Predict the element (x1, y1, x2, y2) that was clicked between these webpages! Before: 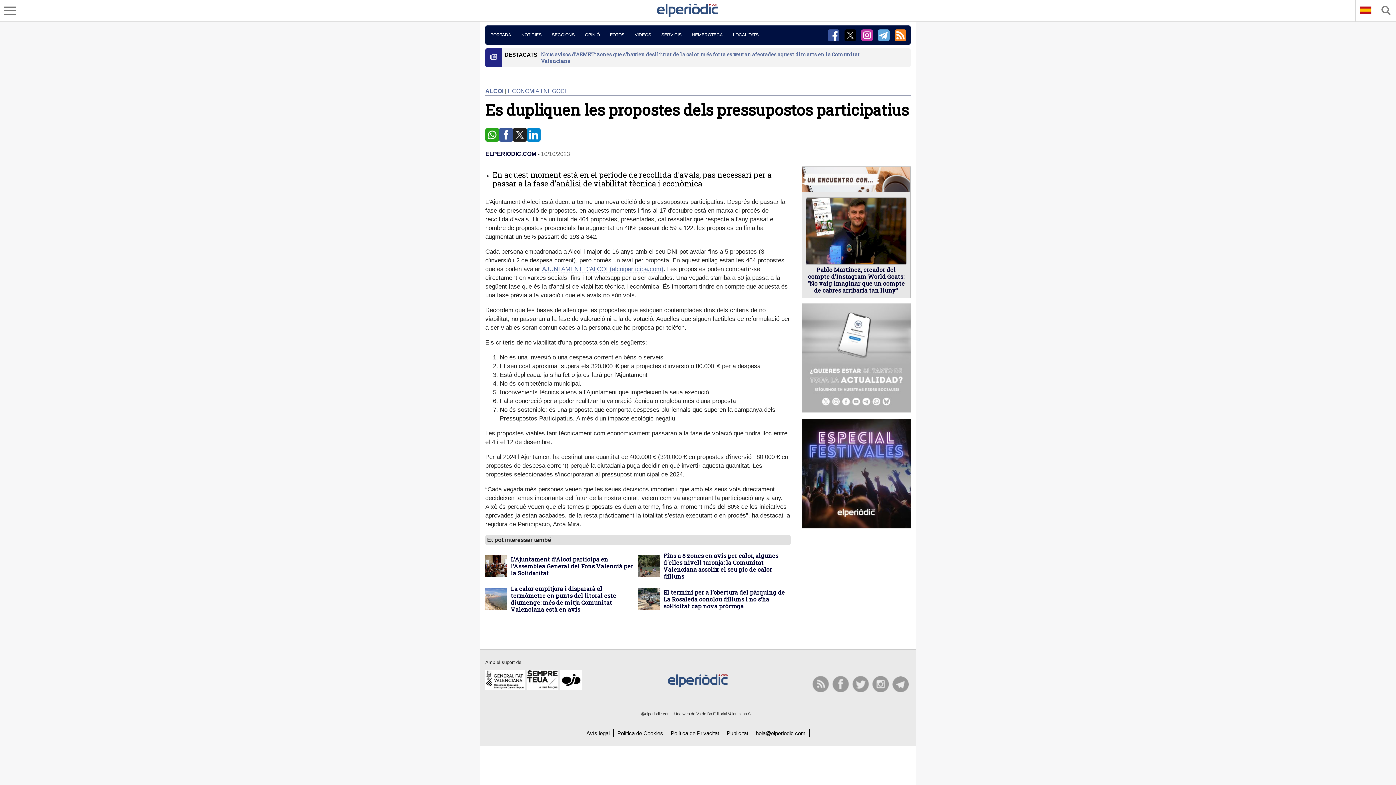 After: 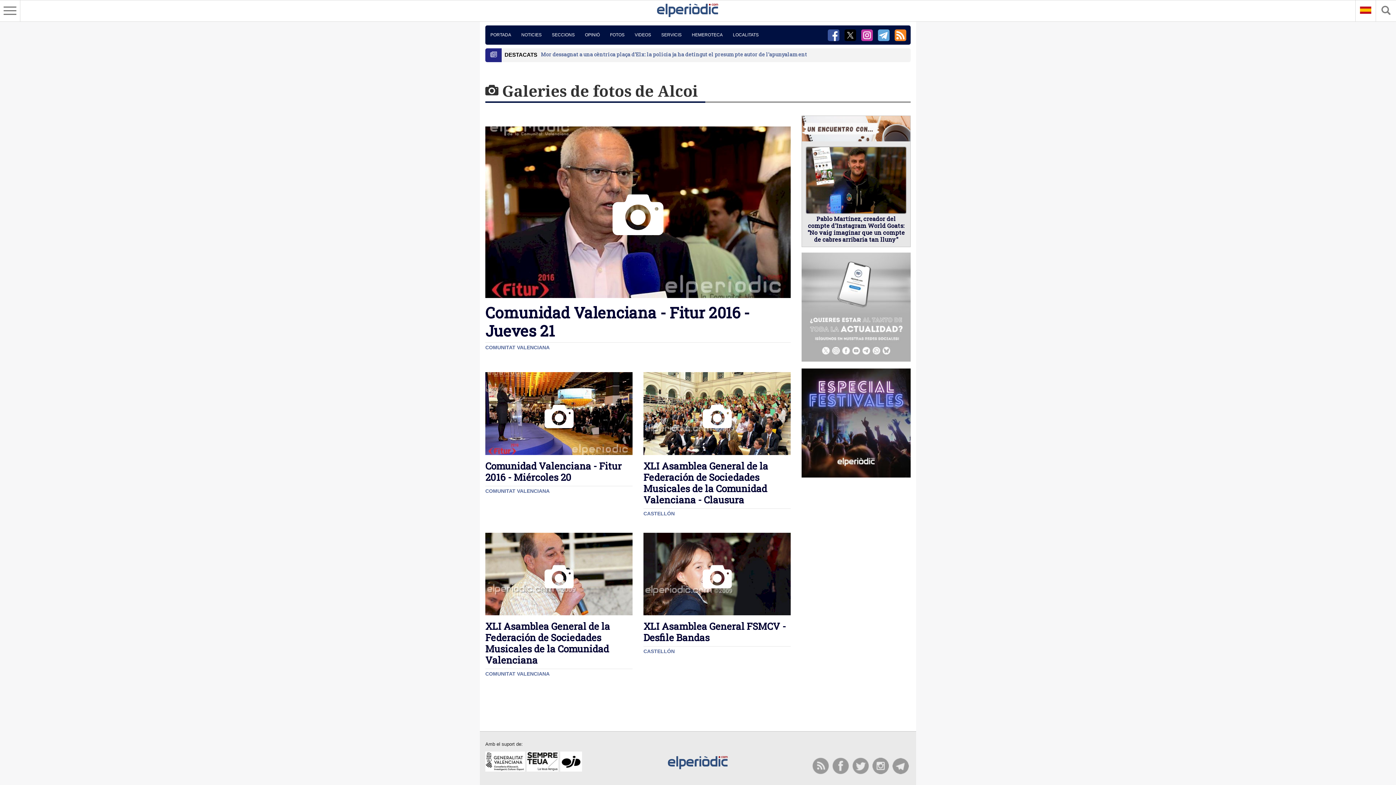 Action: label: FOTOS bbox: (605, 25, 629, 44)